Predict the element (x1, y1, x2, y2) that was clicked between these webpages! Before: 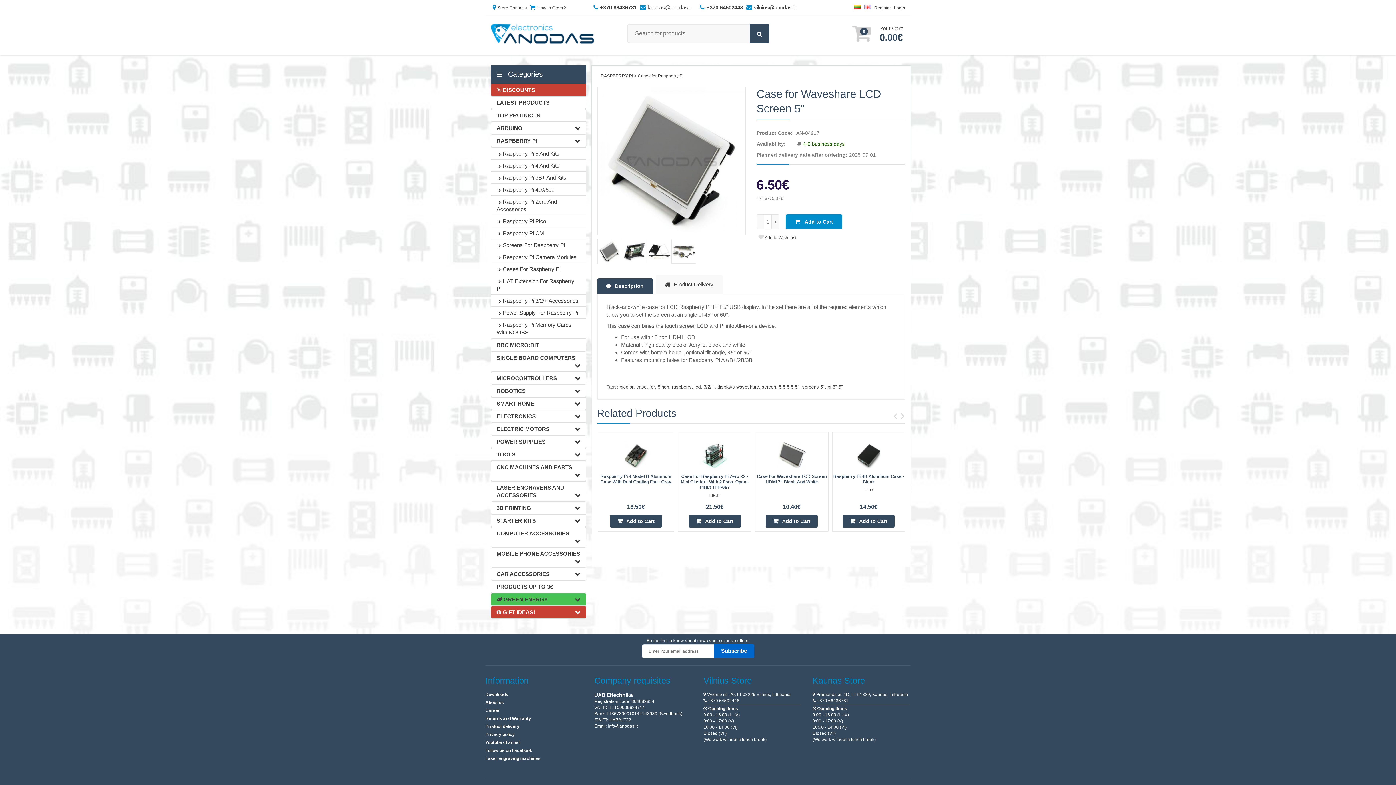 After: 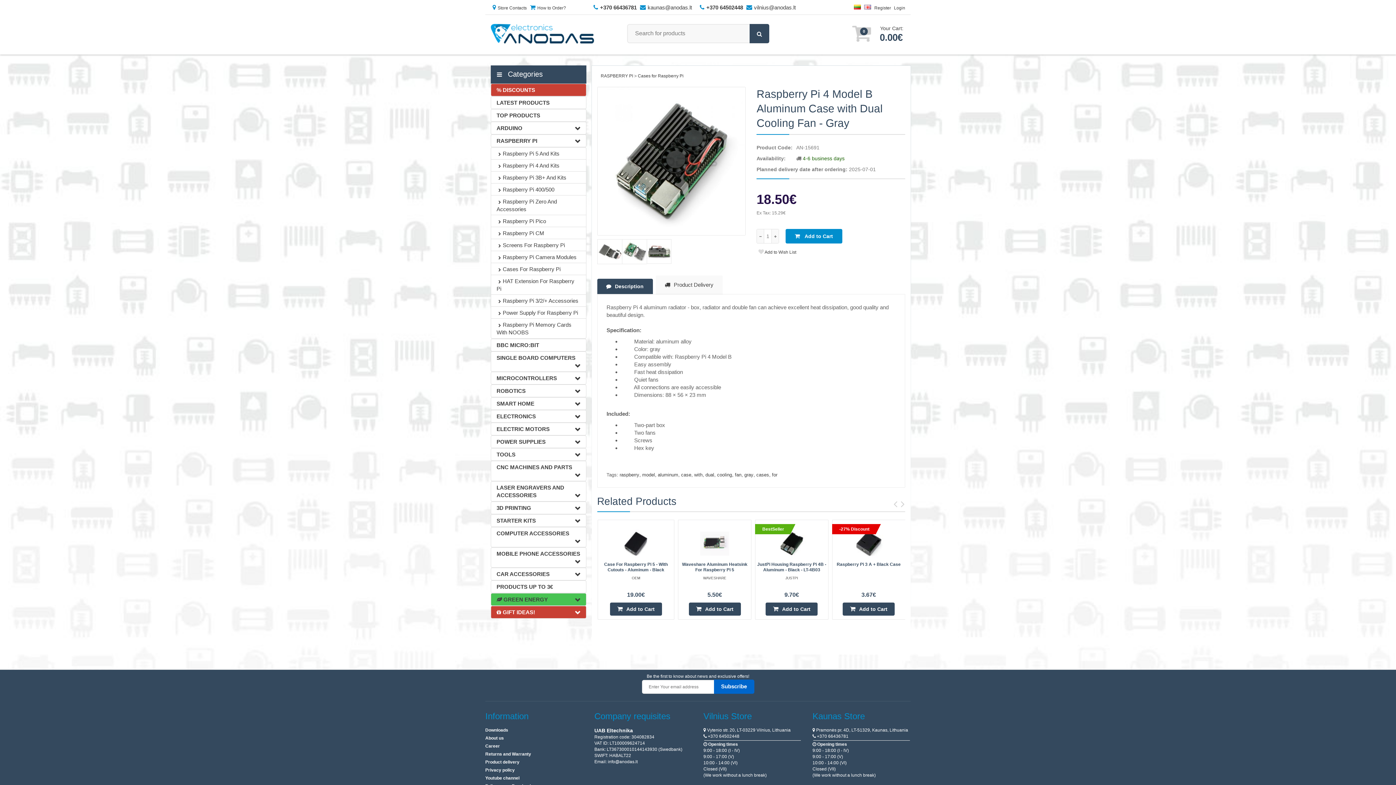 Action: bbox: (621, 465, 650, 471)